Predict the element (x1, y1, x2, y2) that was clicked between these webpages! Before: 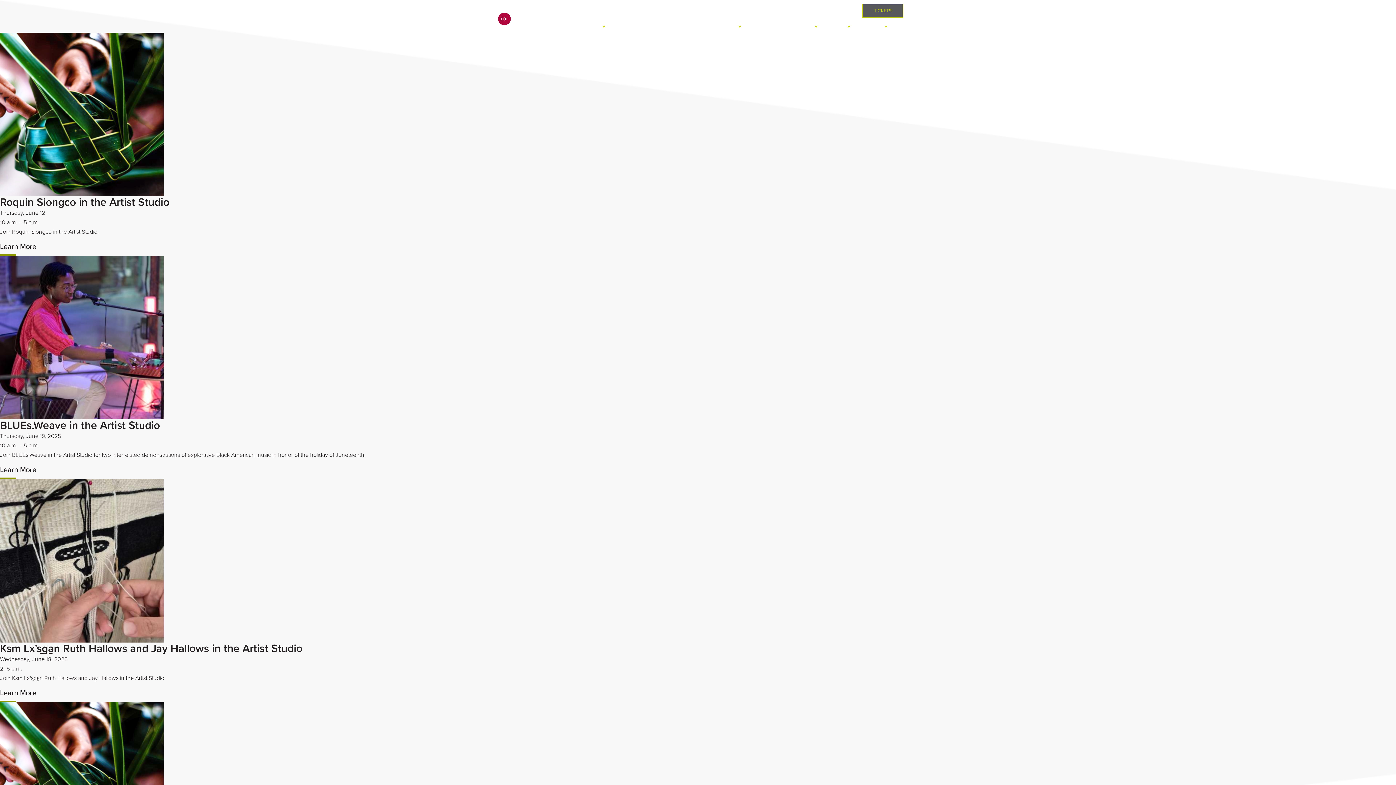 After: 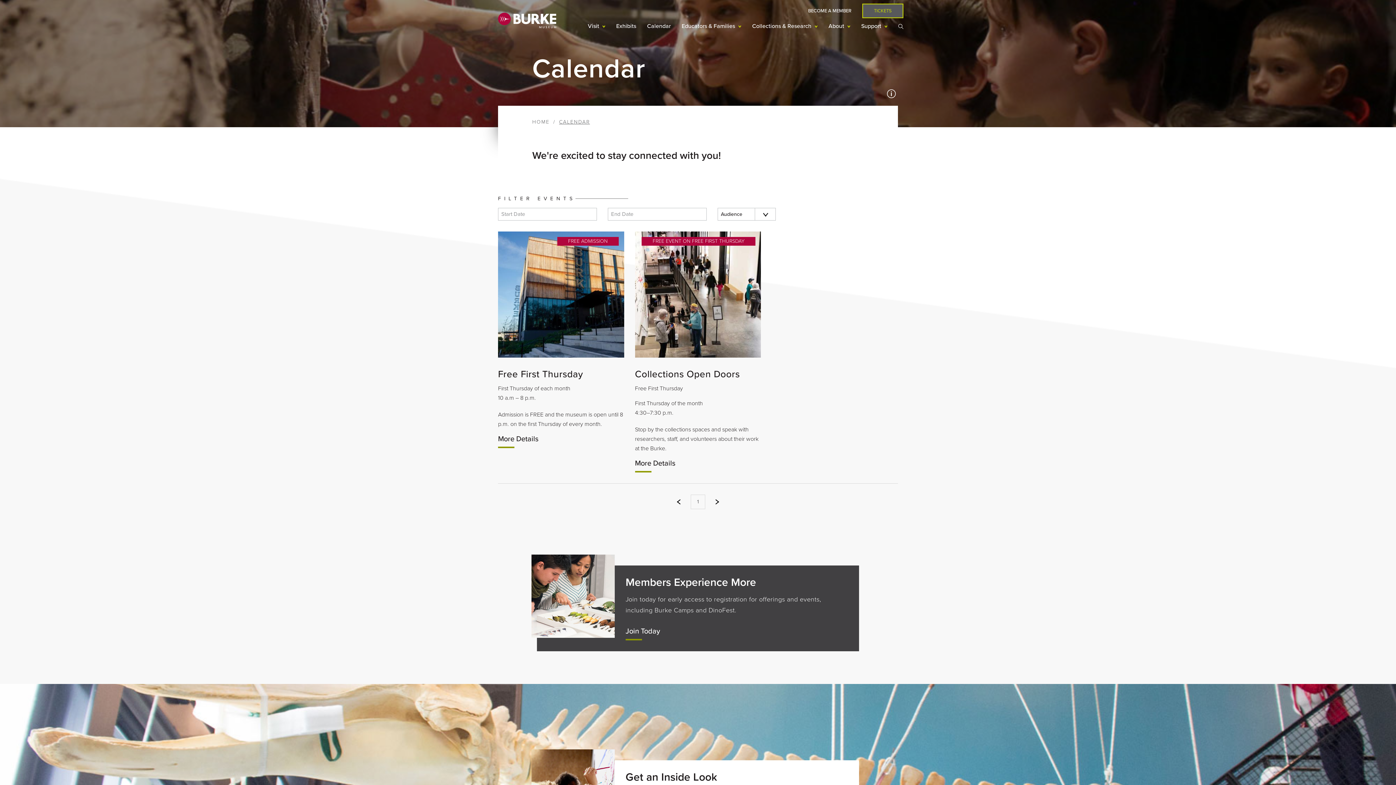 Action: label: Calendar bbox: (641, 18, 676, 34)